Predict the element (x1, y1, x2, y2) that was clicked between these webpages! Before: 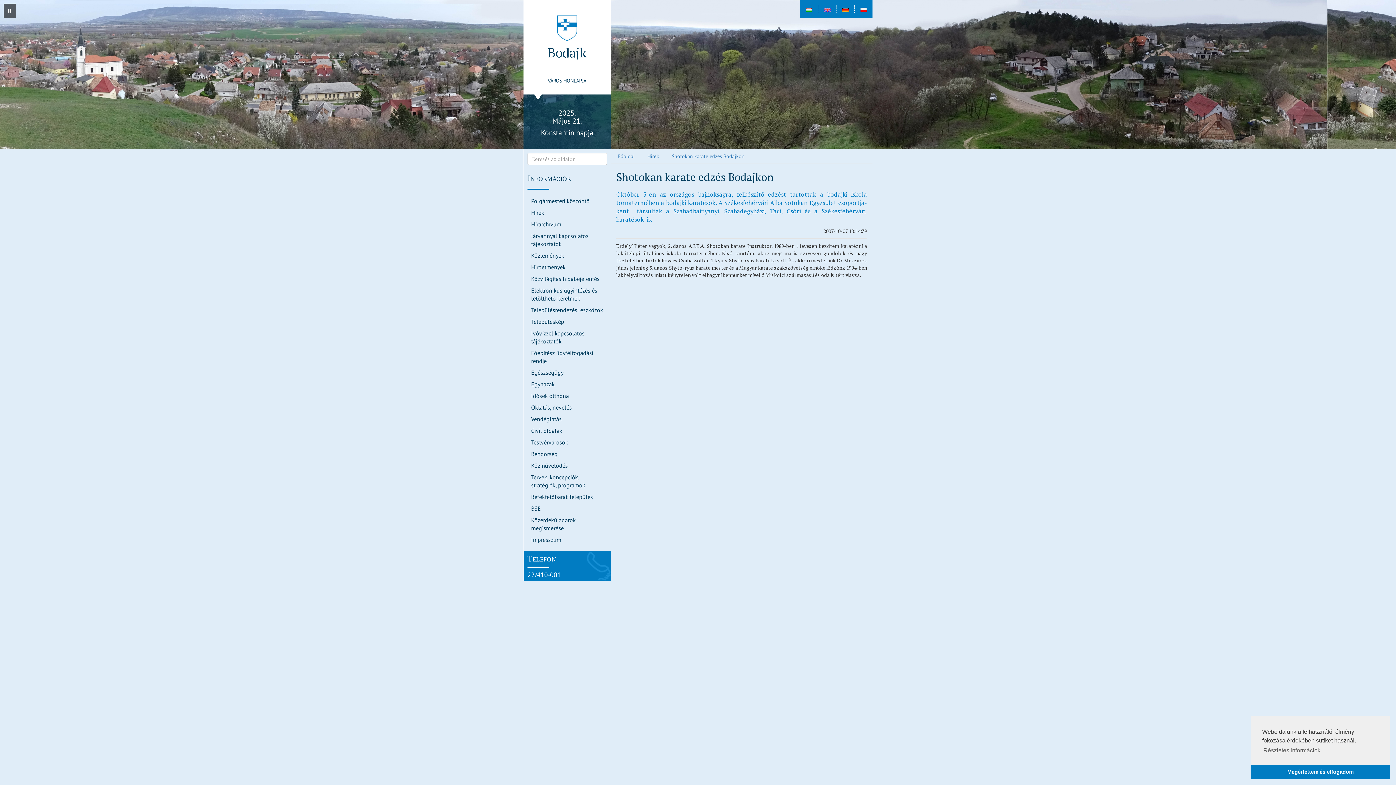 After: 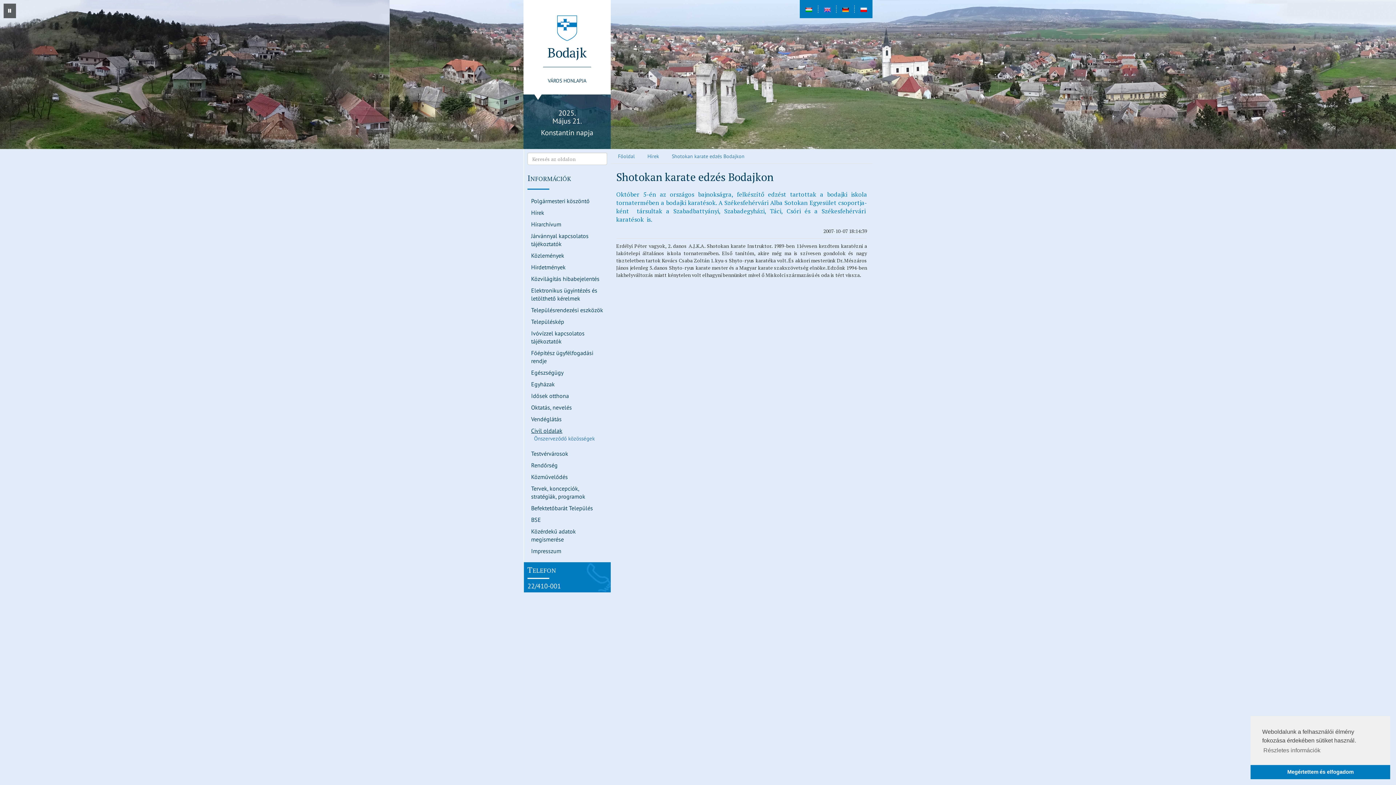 Action: label: Civil oldalak bbox: (531, 427, 562, 434)